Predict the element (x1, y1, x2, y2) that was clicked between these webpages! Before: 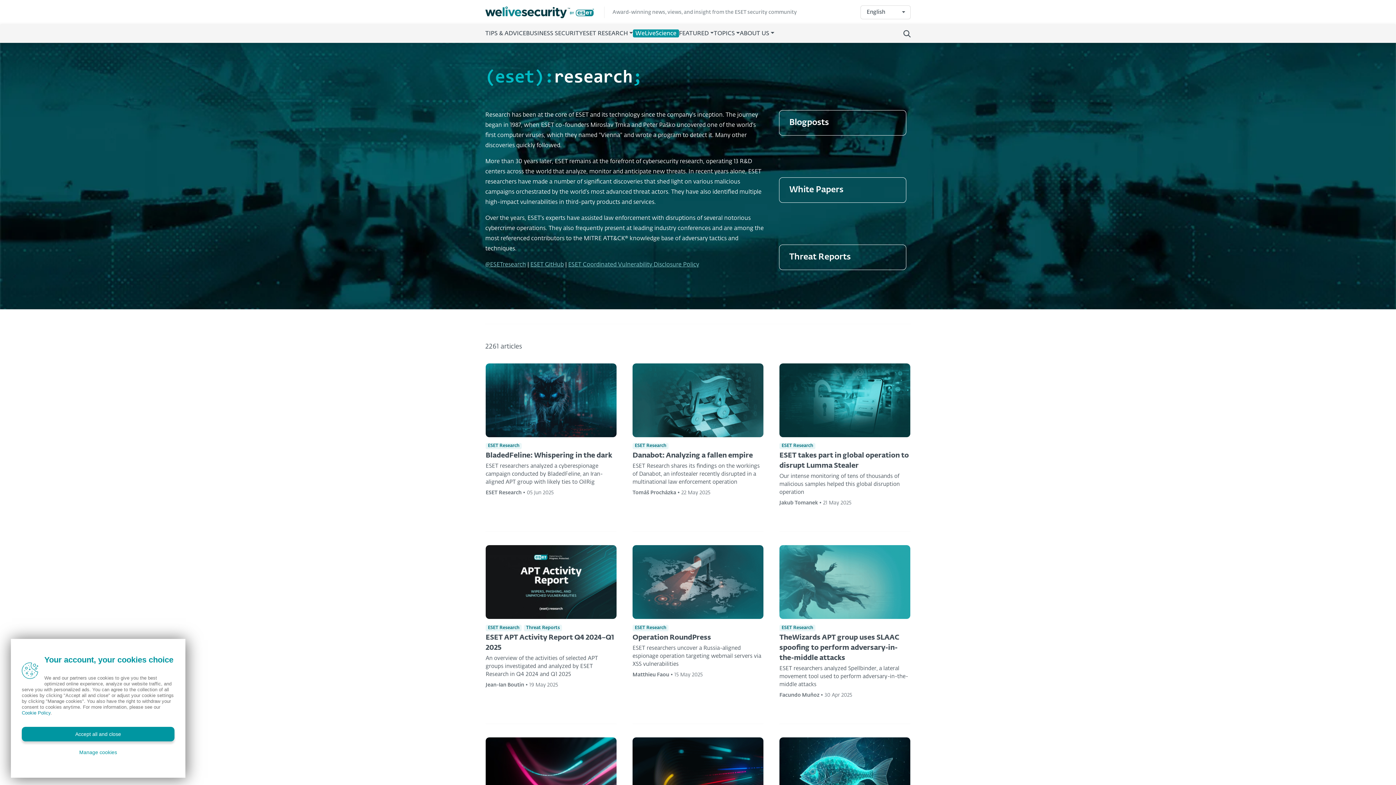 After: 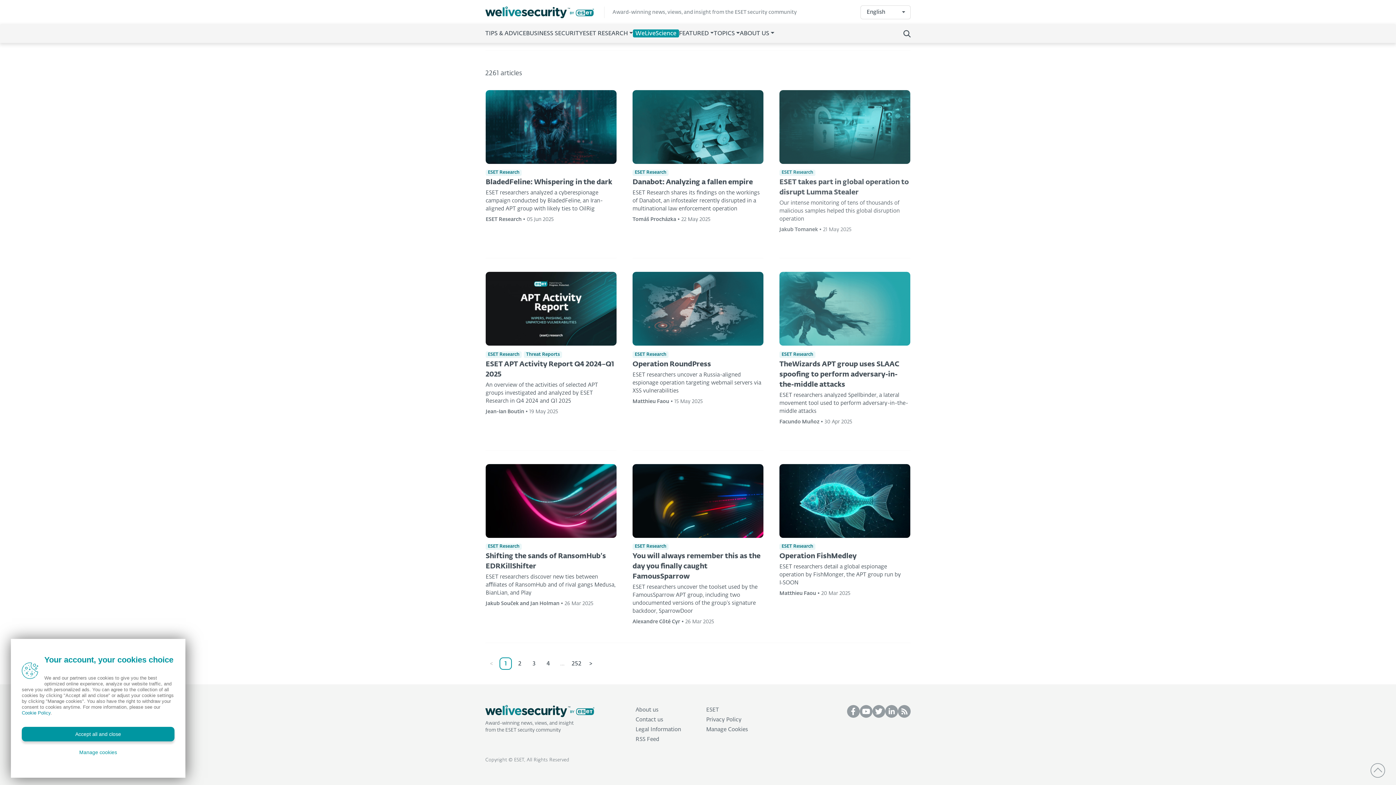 Action: label: Blogposts bbox: (779, 110, 906, 135)